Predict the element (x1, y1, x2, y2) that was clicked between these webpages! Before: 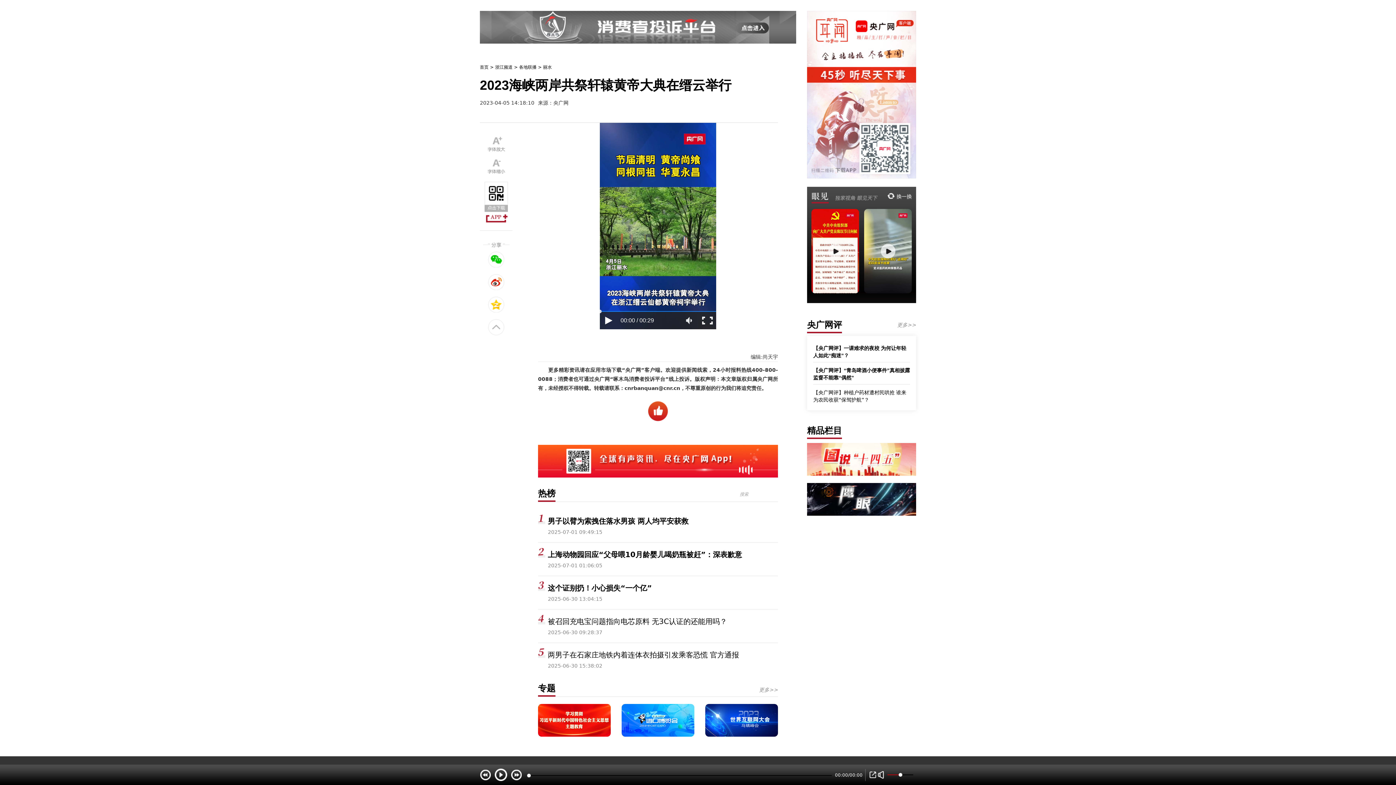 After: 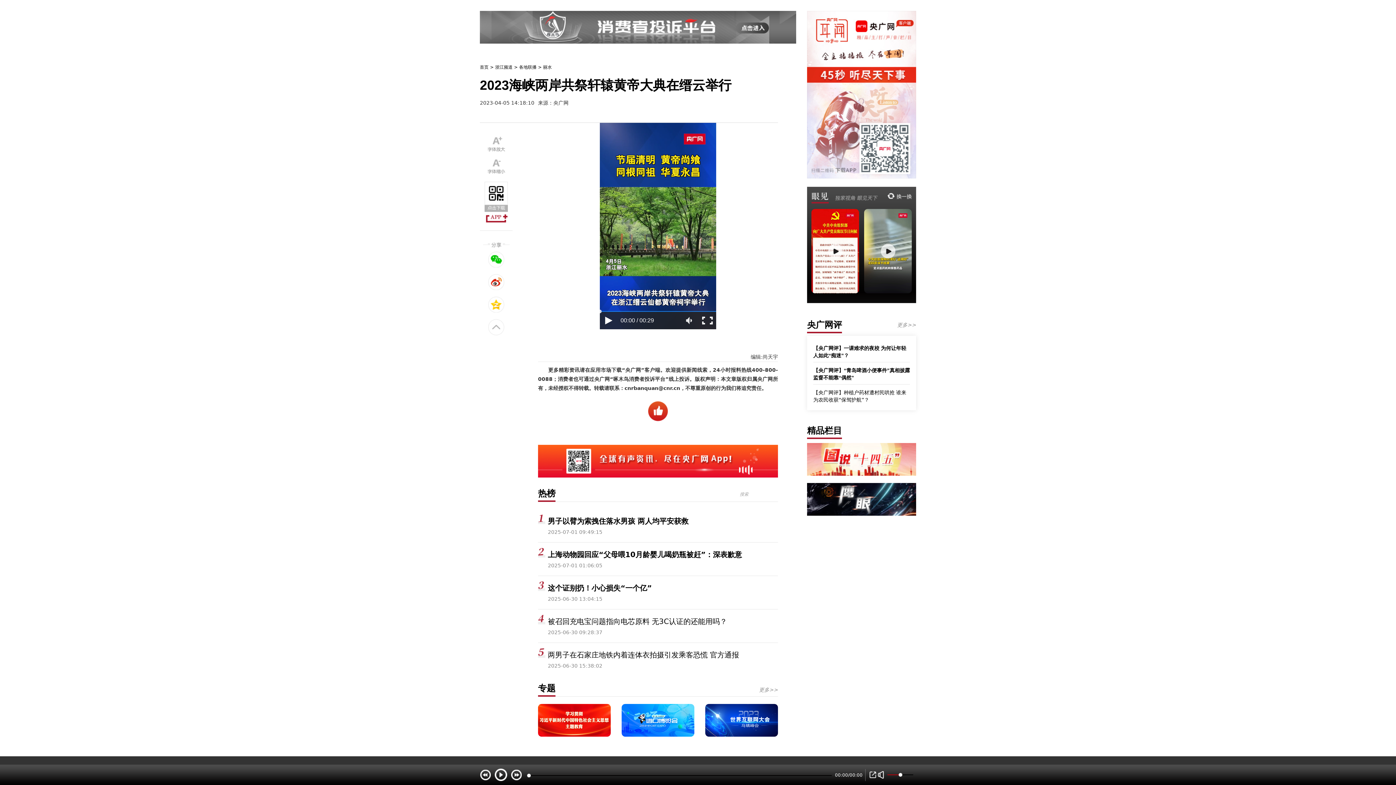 Action: bbox: (811, 209, 859, 293)